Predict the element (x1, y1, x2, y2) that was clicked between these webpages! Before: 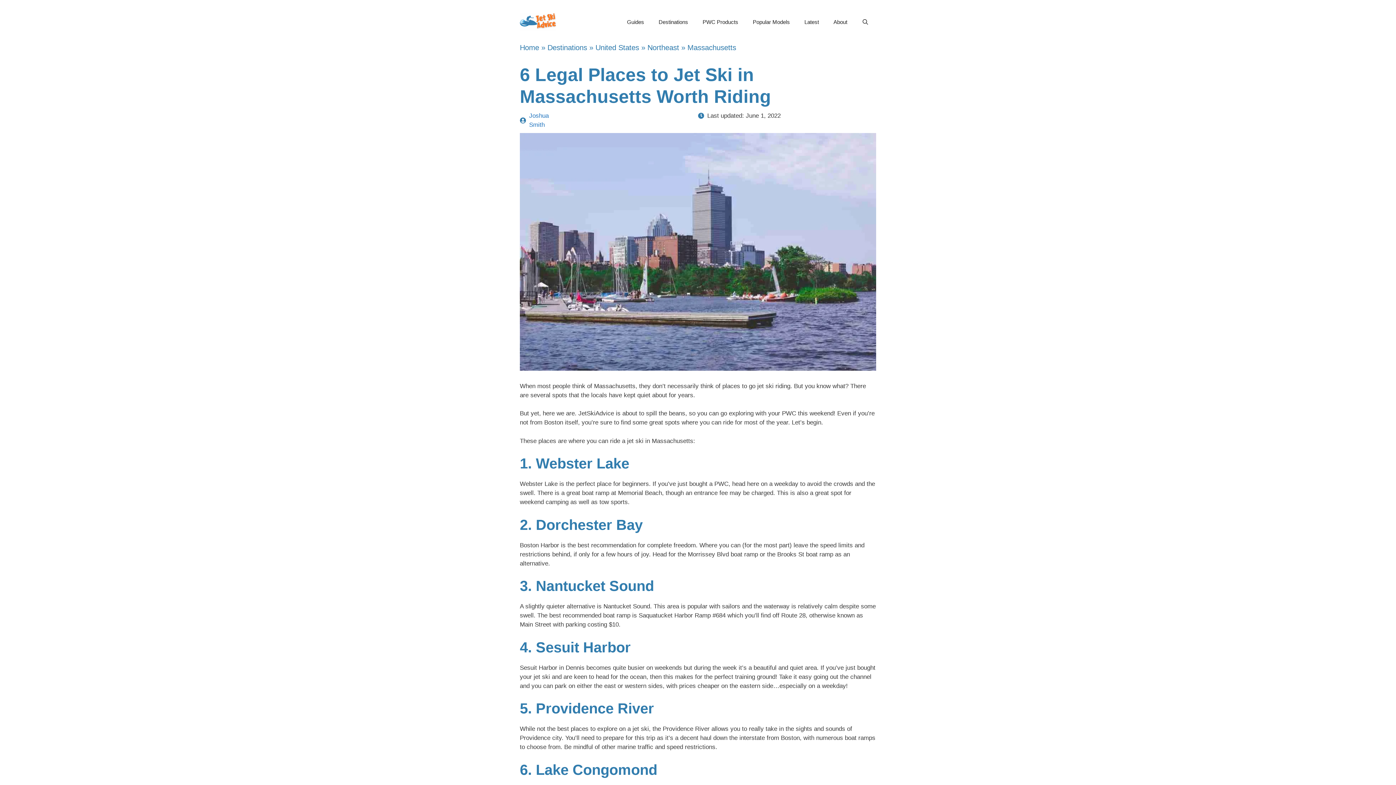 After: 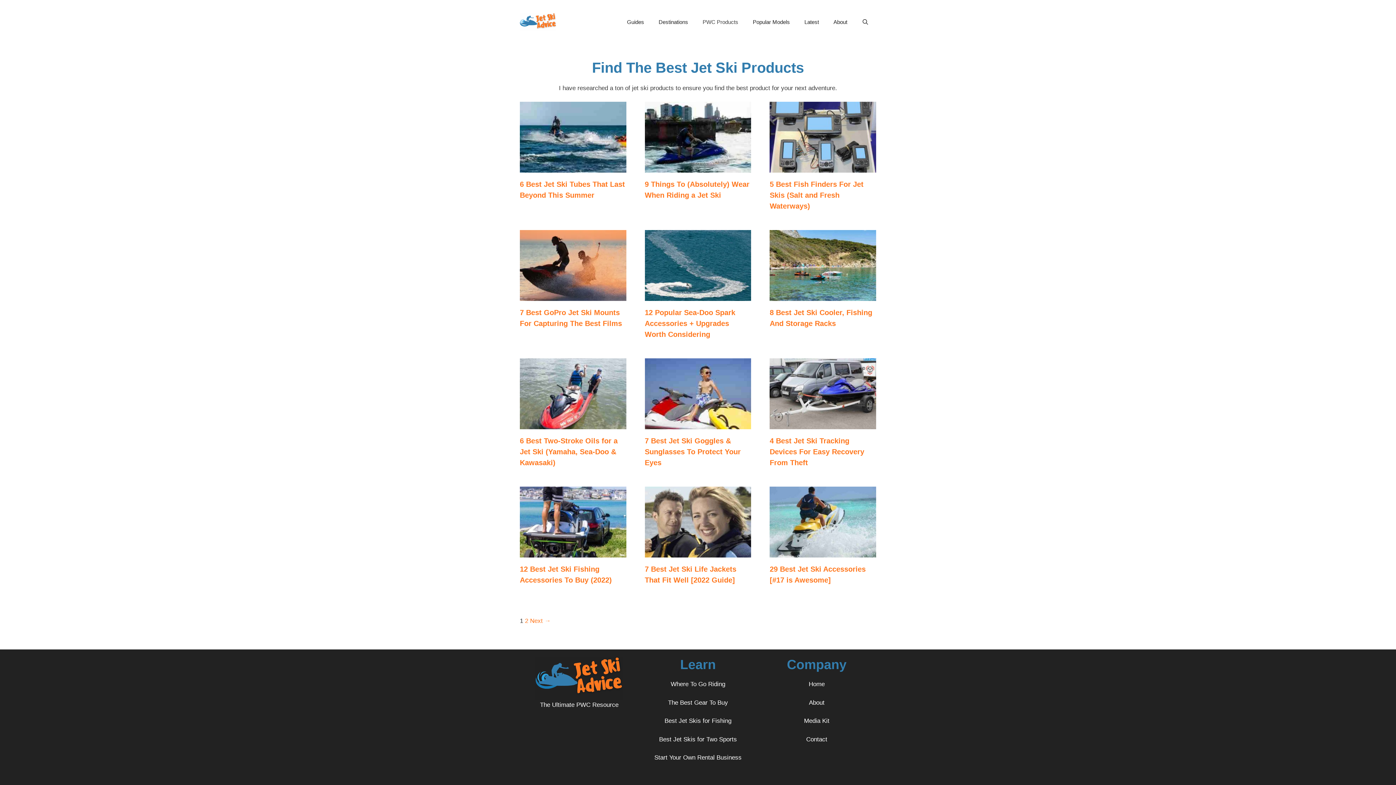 Action: label: PWC Products bbox: (695, 9, 745, 34)